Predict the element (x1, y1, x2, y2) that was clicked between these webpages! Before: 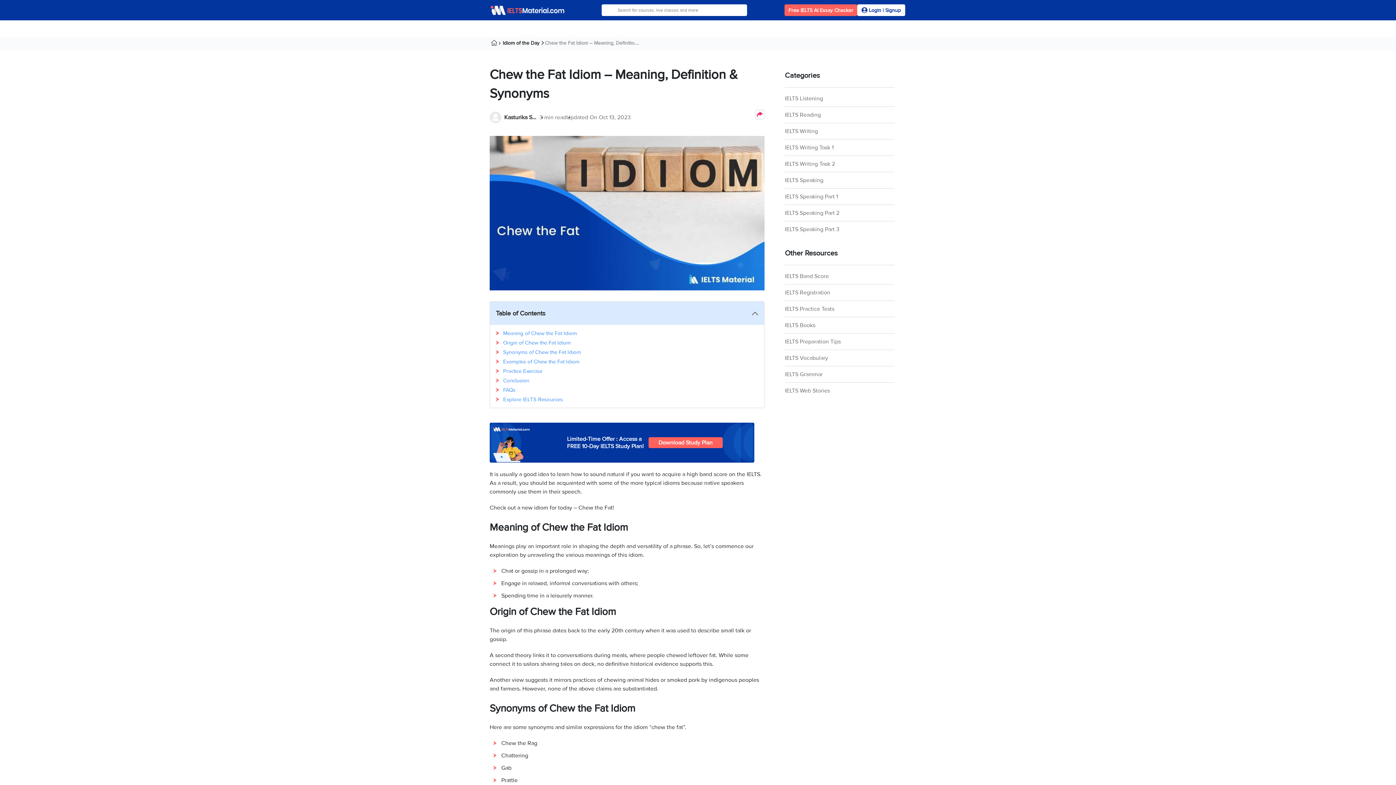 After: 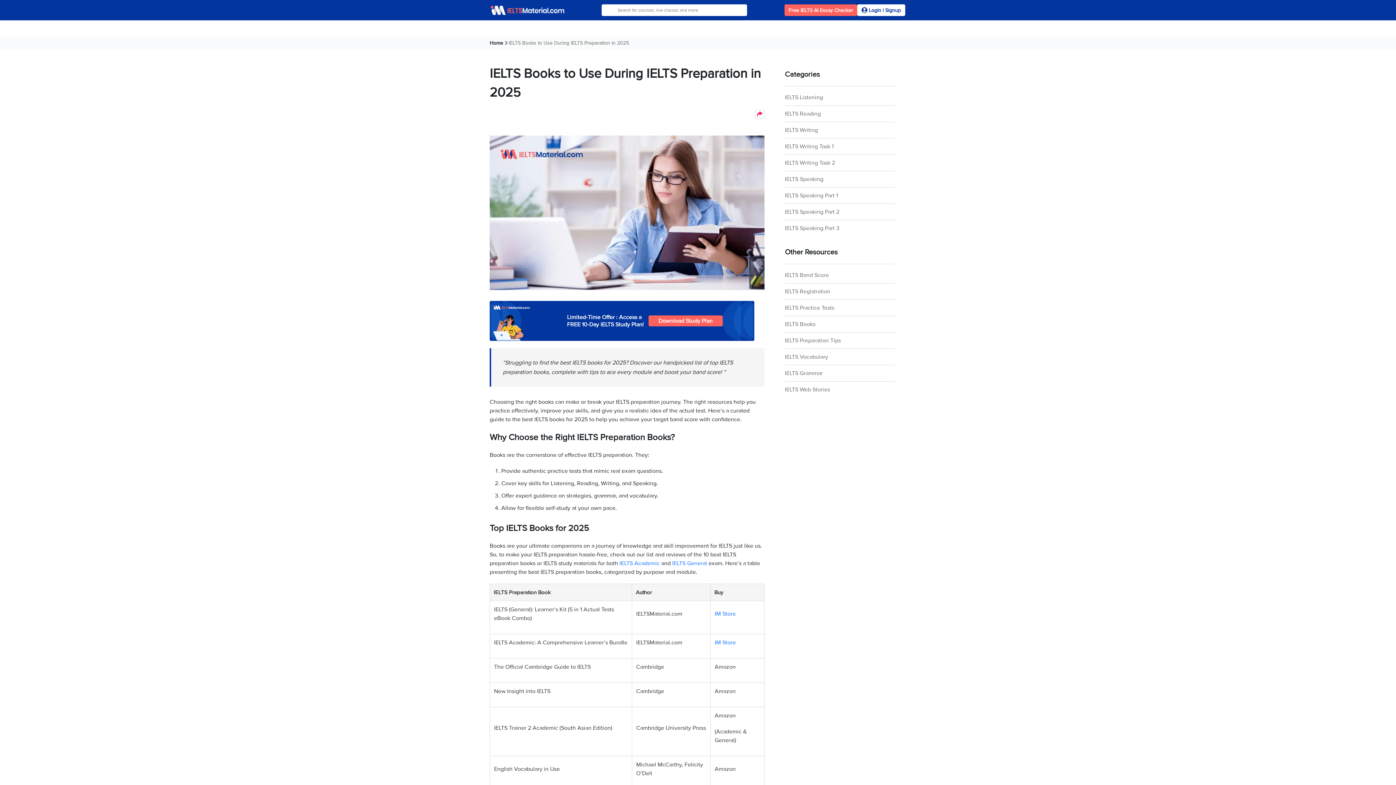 Action: label: IELTS Books bbox: (785, 321, 857, 329)